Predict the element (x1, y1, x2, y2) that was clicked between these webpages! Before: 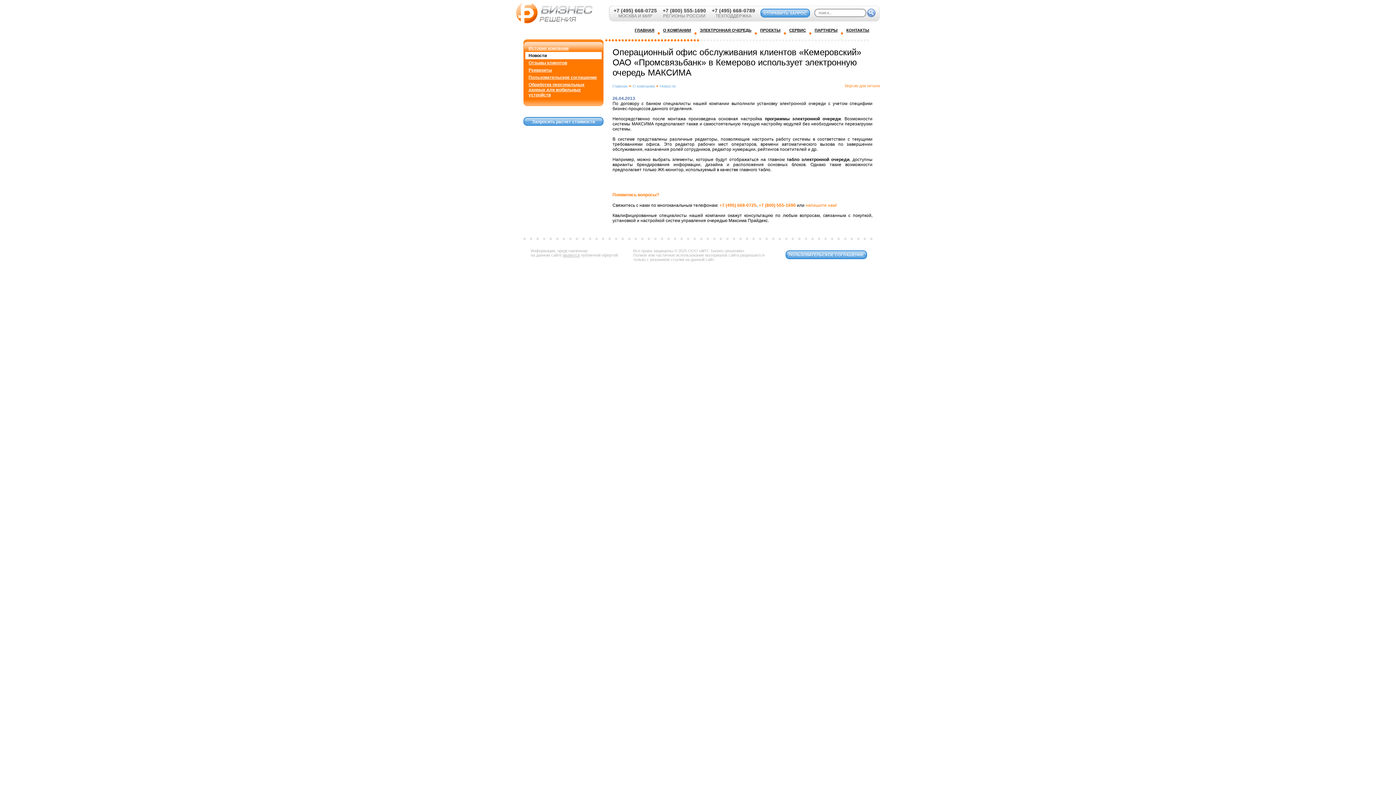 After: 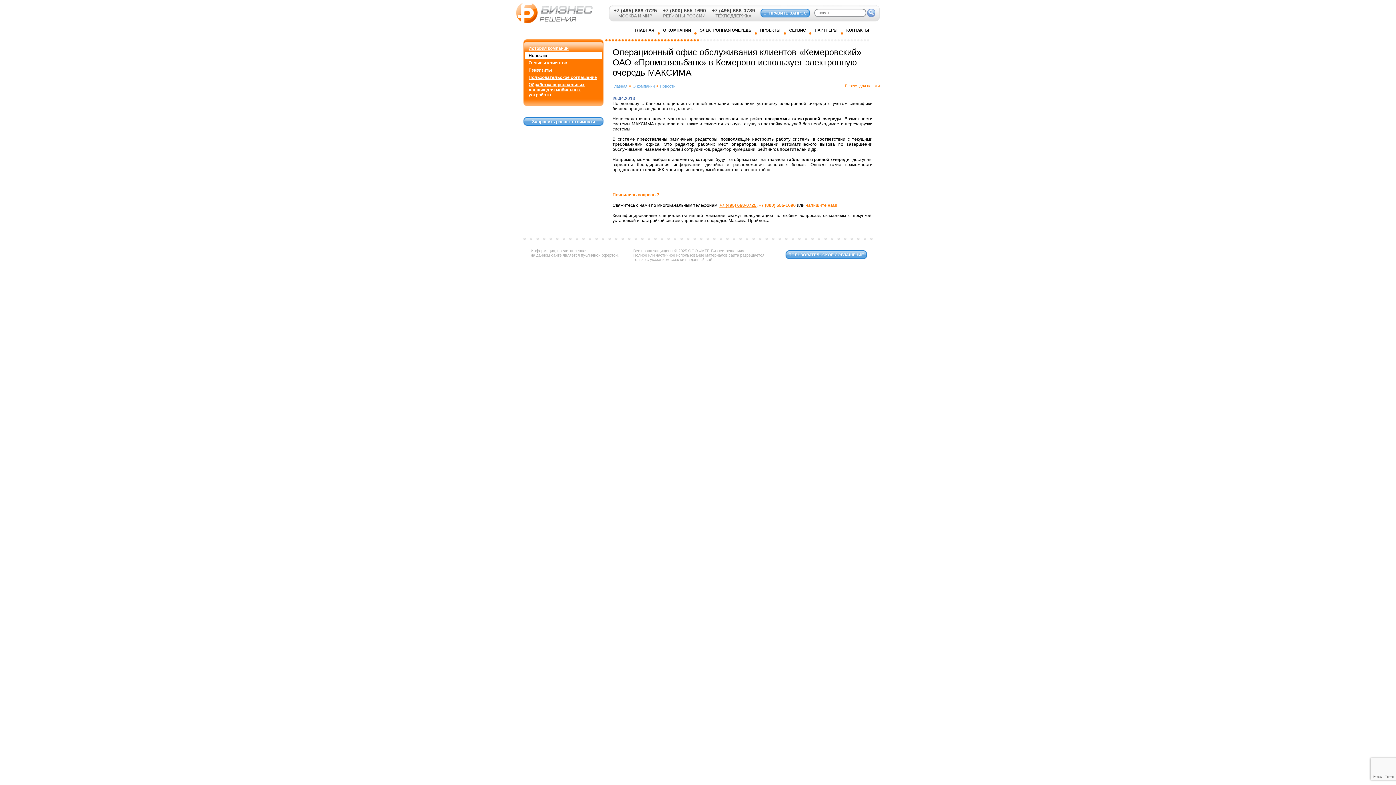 Action: bbox: (719, 202, 756, 208) label: +7 (495) 668-0725